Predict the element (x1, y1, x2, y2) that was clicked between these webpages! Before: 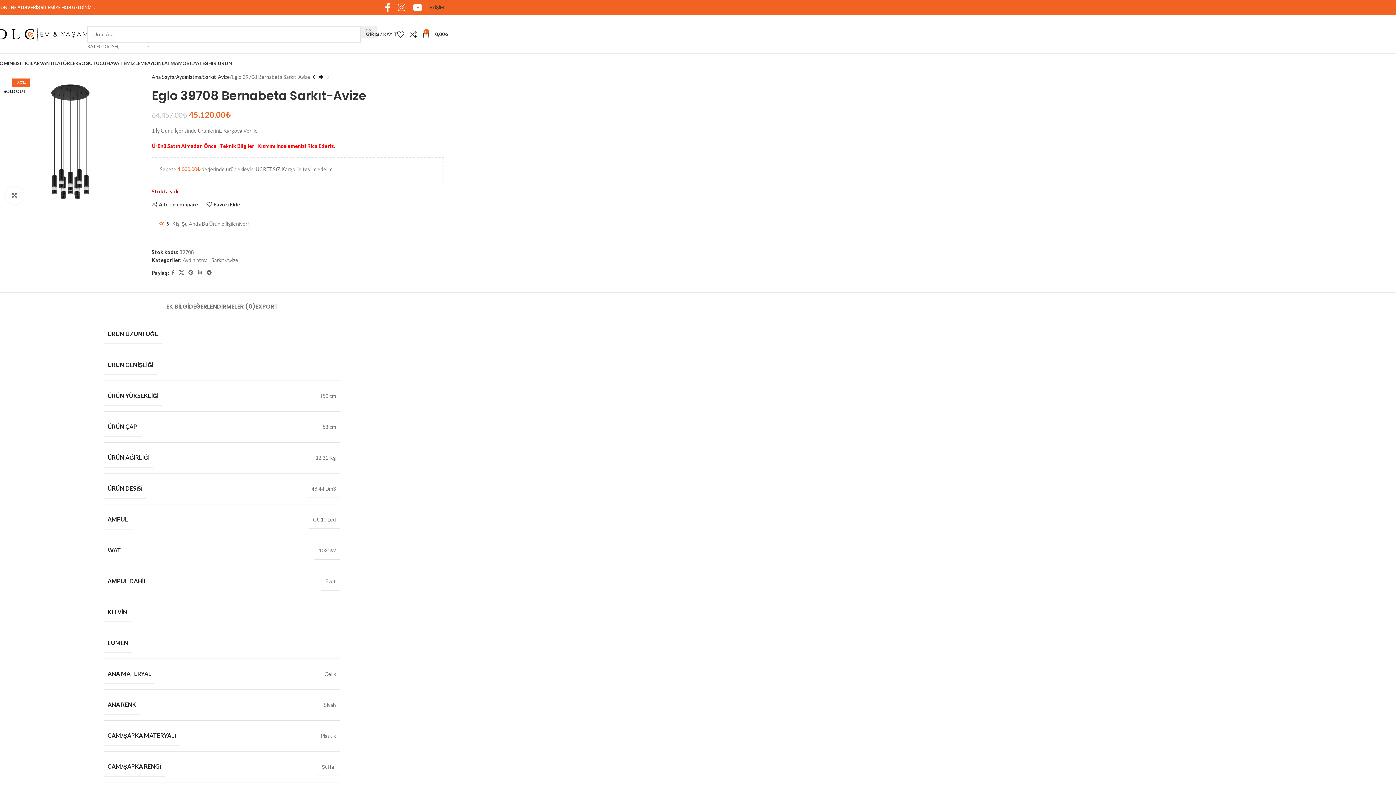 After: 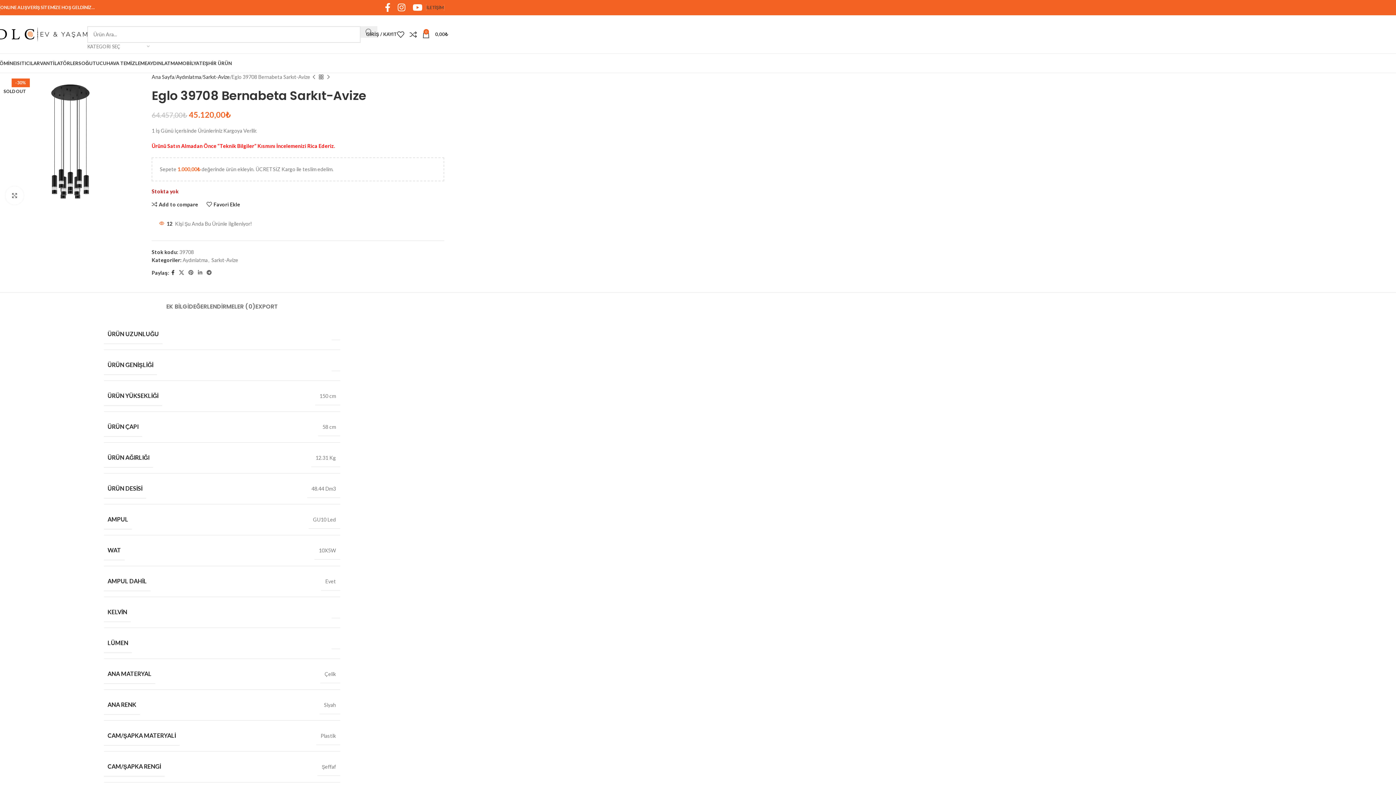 Action: label: Facebook social link bbox: (169, 268, 176, 277)